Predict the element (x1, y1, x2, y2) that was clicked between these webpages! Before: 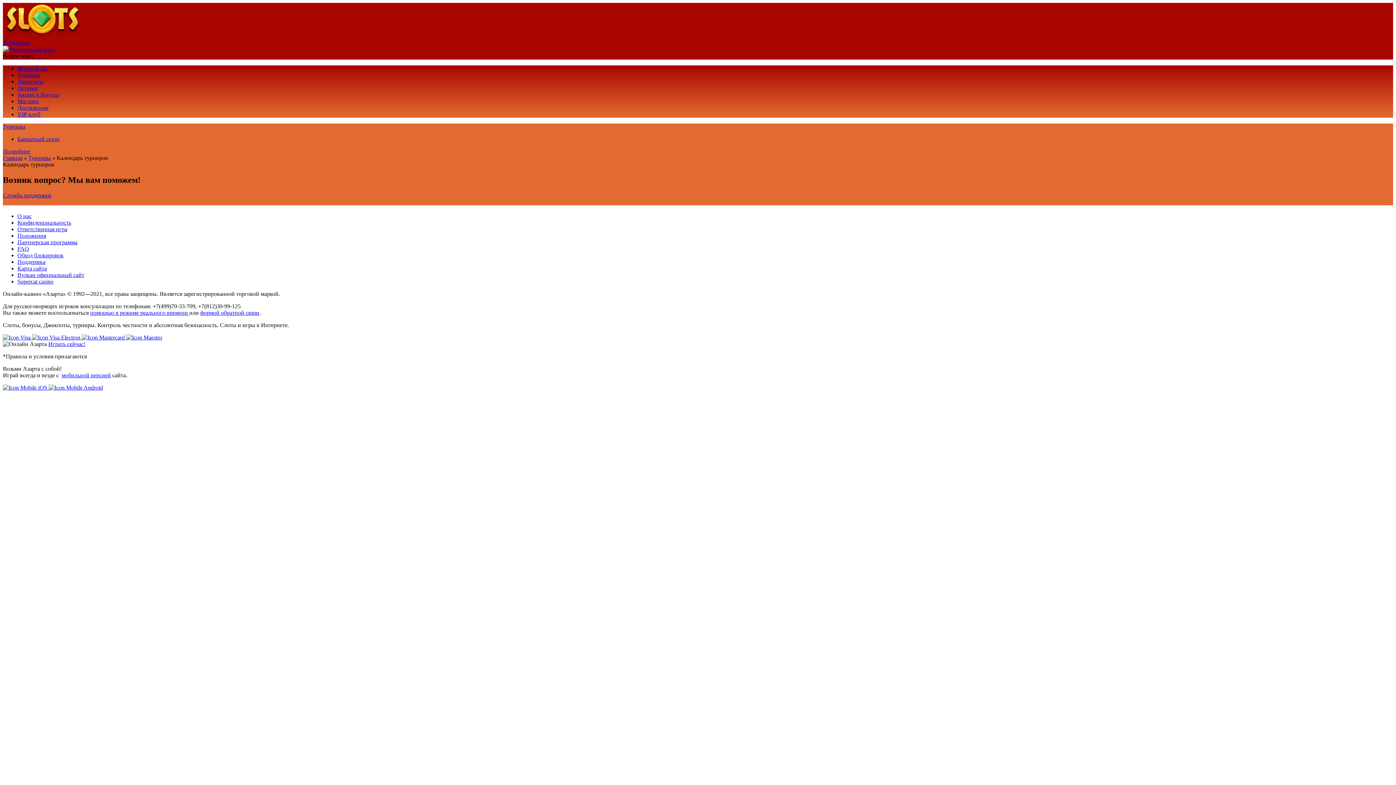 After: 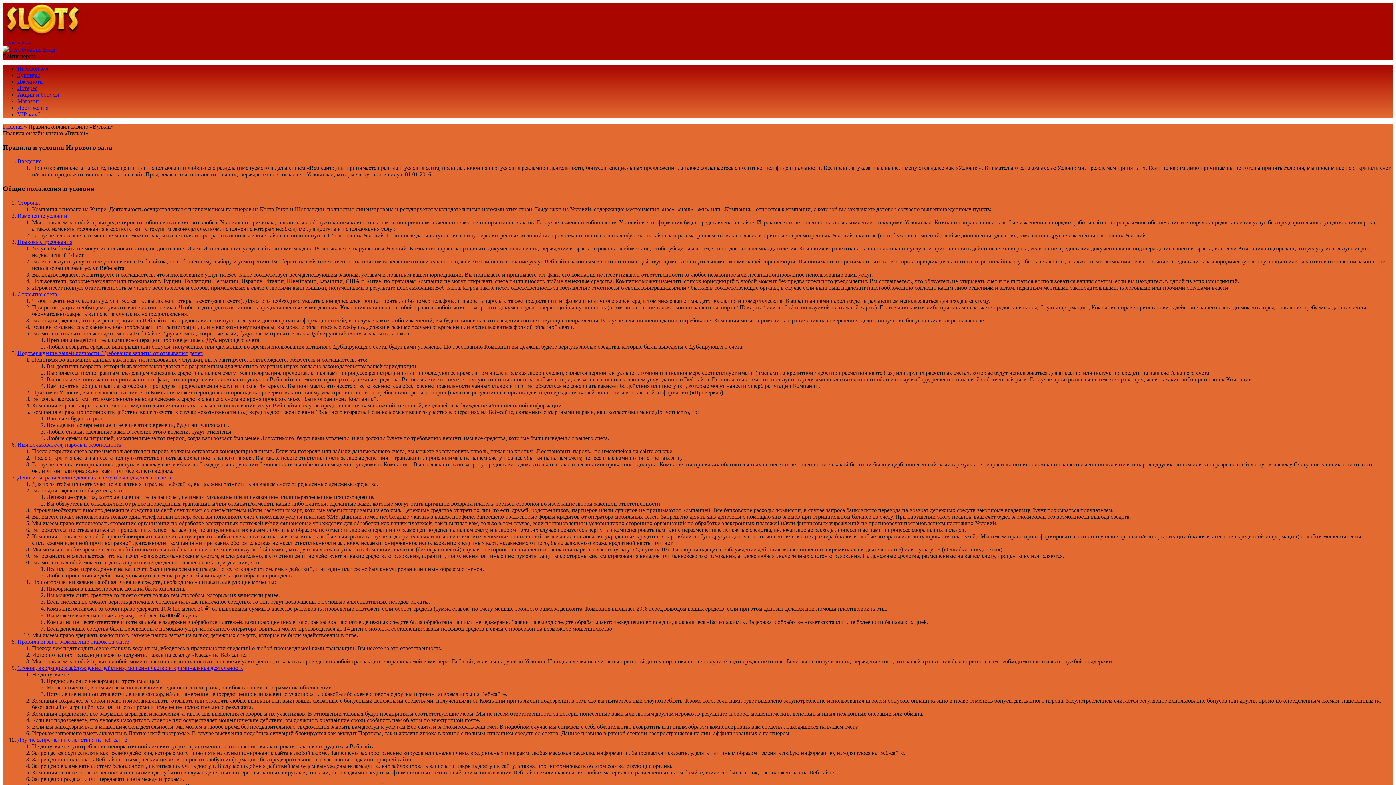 Action: label: Положения bbox: (17, 232, 46, 239)